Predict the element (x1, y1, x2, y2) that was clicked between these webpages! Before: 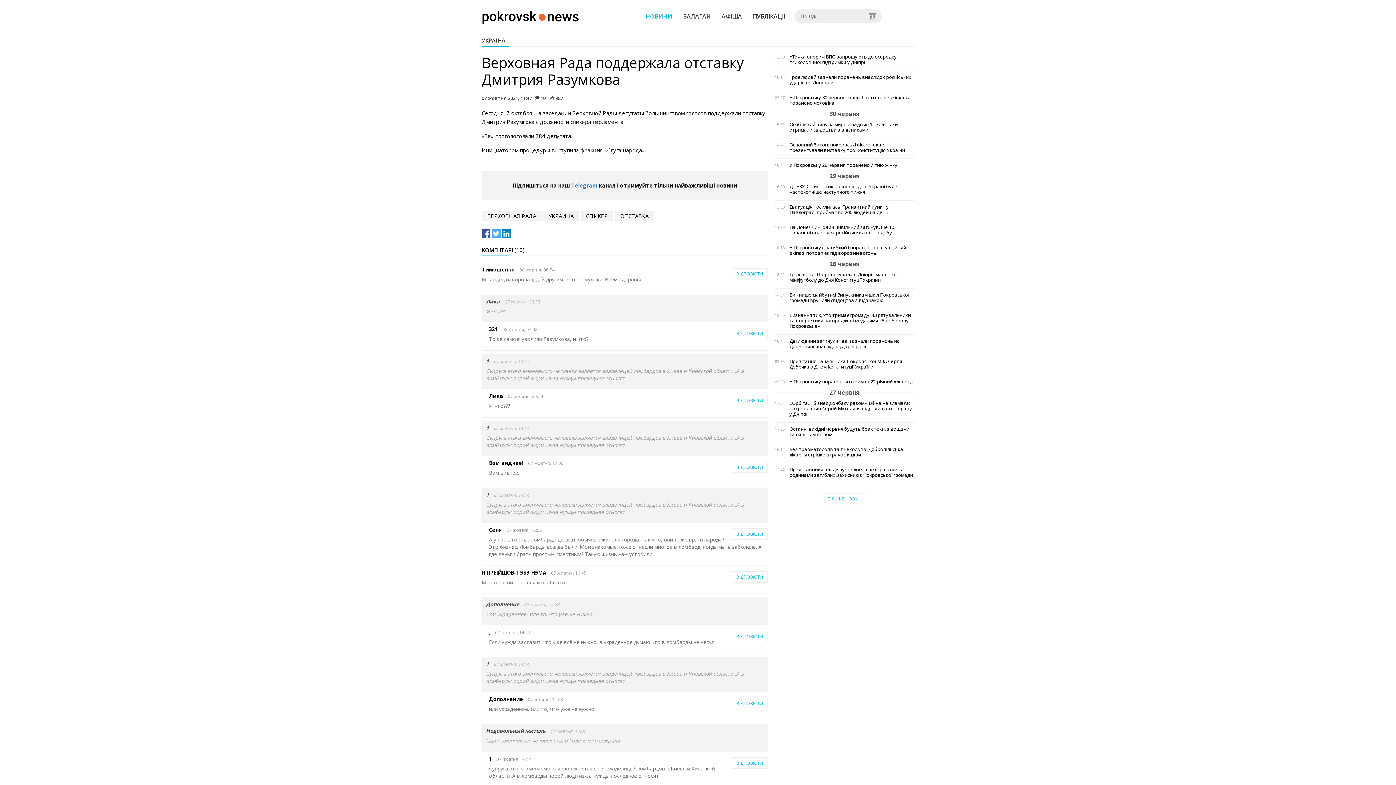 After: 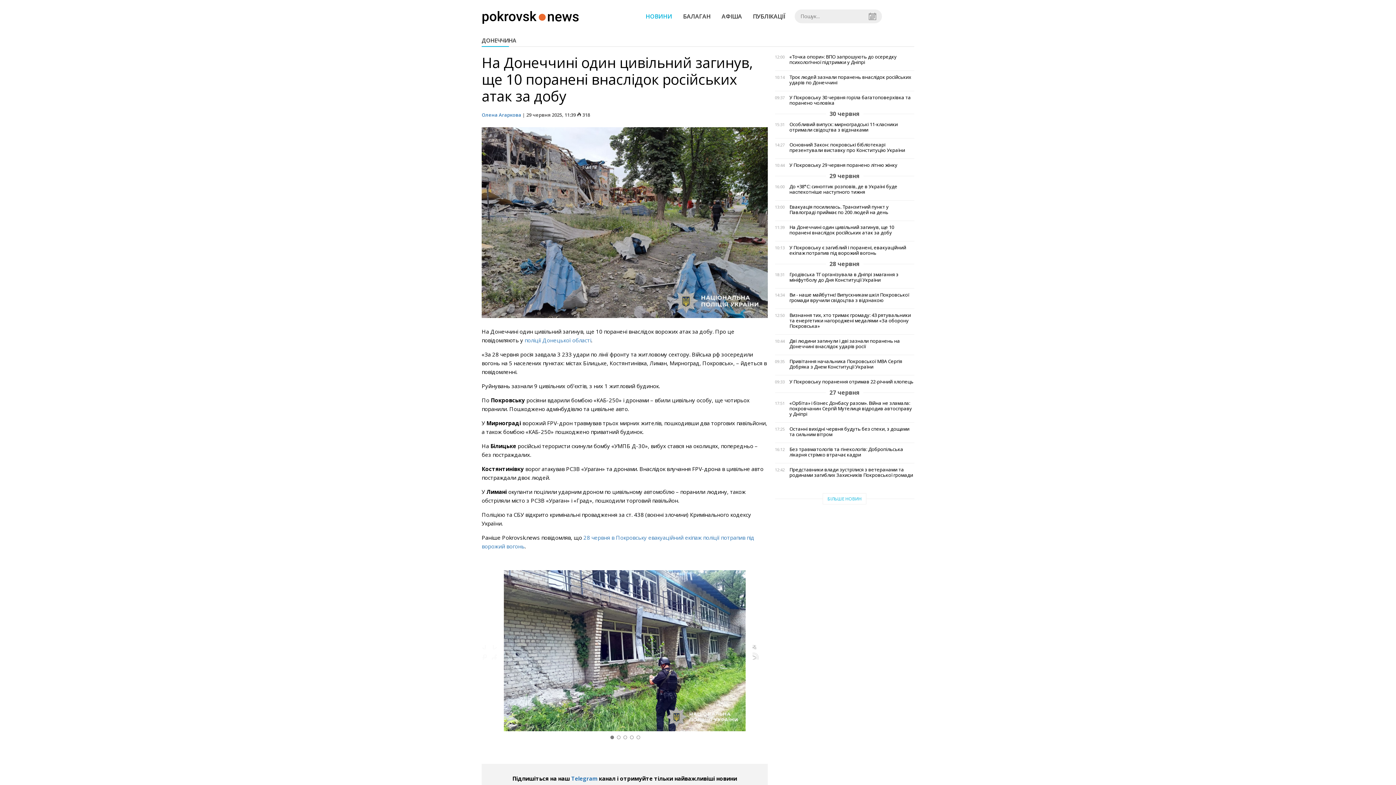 Action: label: На Донеччині один цивільний загинув, ще 10 поранені внаслідок російських атак за добу bbox: (789, 224, 914, 235)